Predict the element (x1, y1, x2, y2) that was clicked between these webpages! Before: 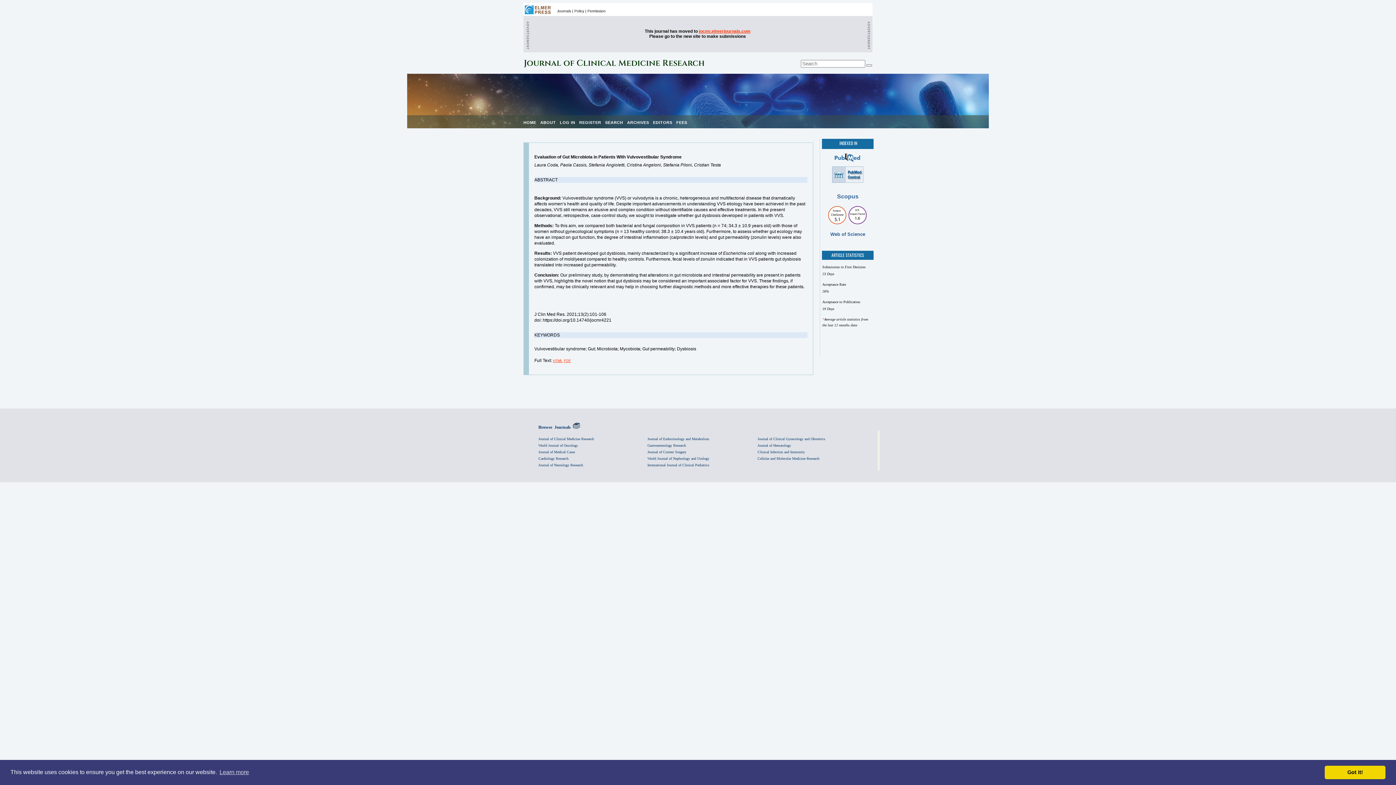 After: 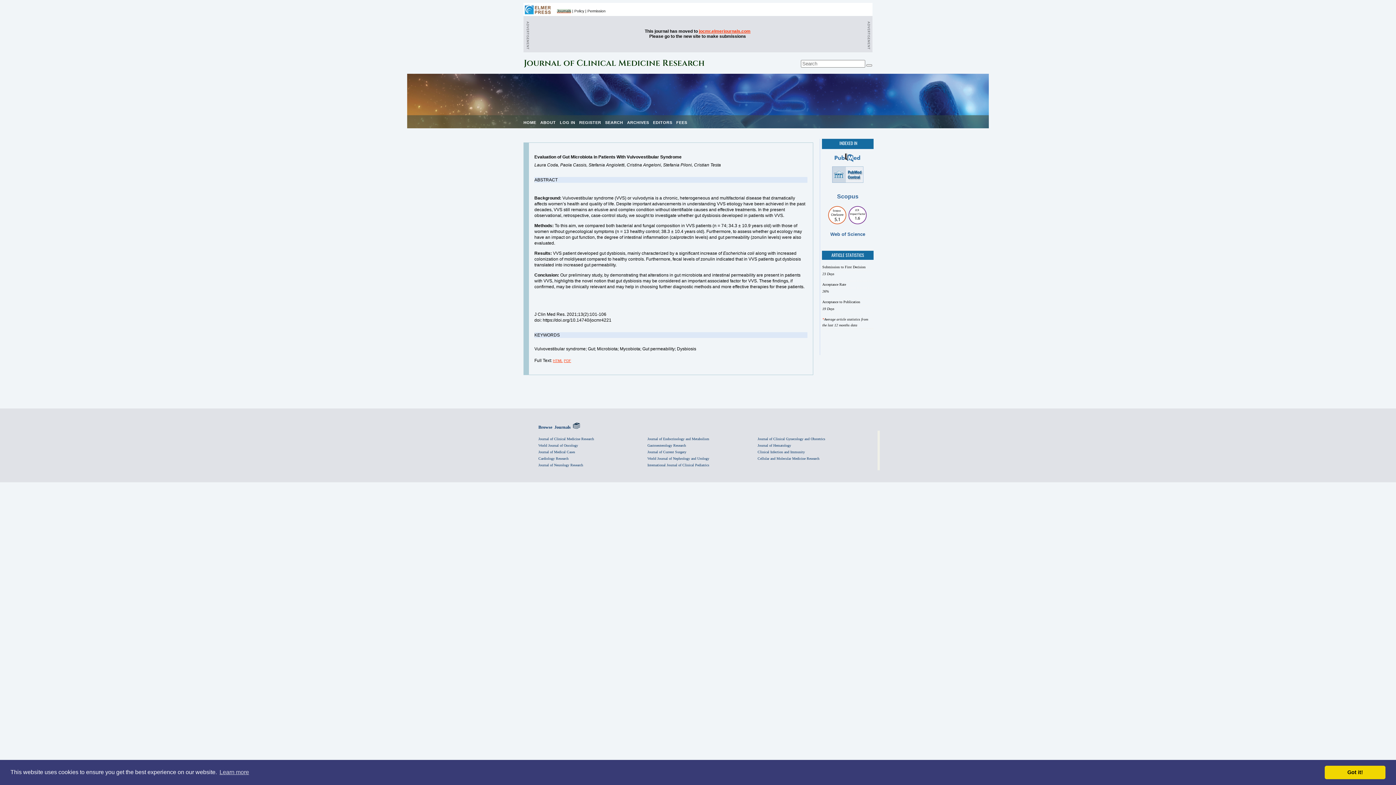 Action: bbox: (557, 9, 571, 13) label: Journals